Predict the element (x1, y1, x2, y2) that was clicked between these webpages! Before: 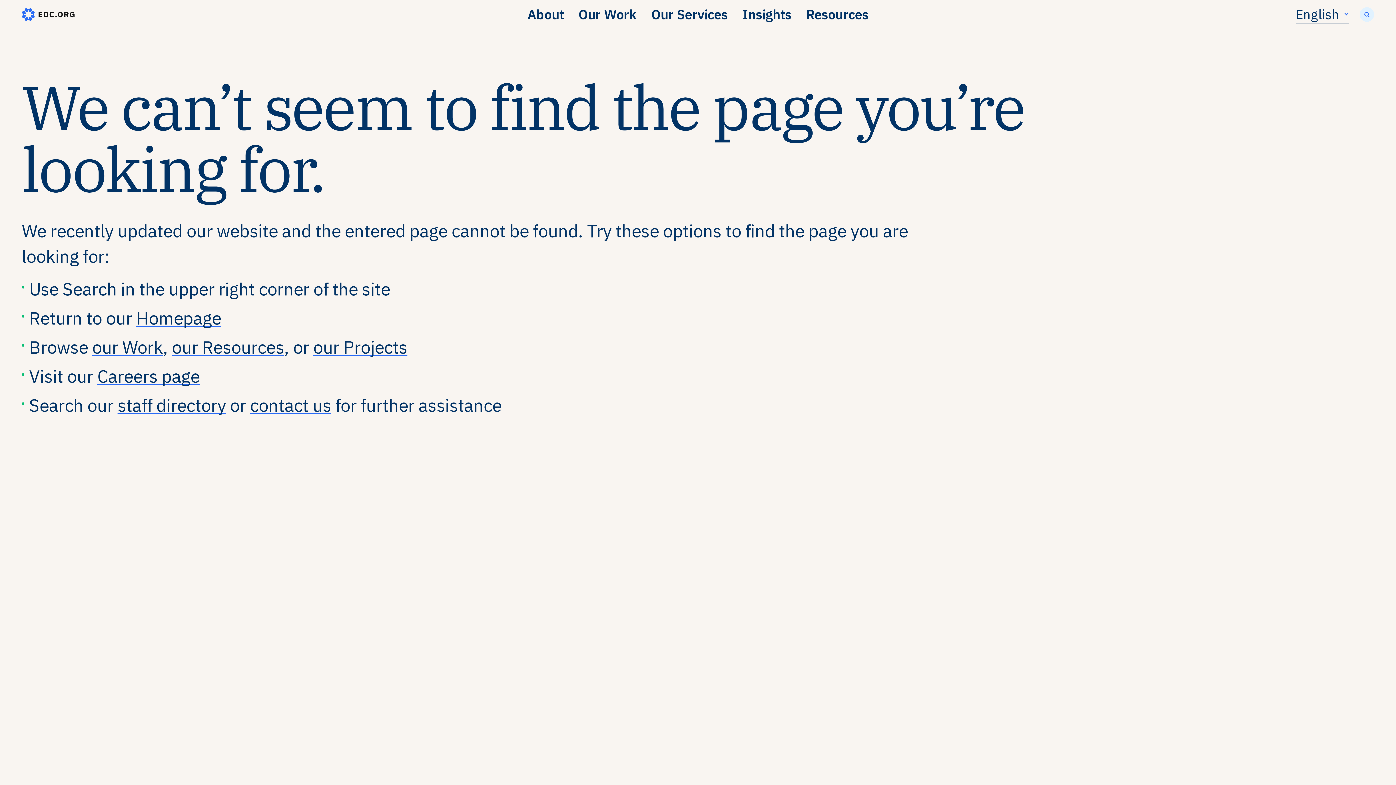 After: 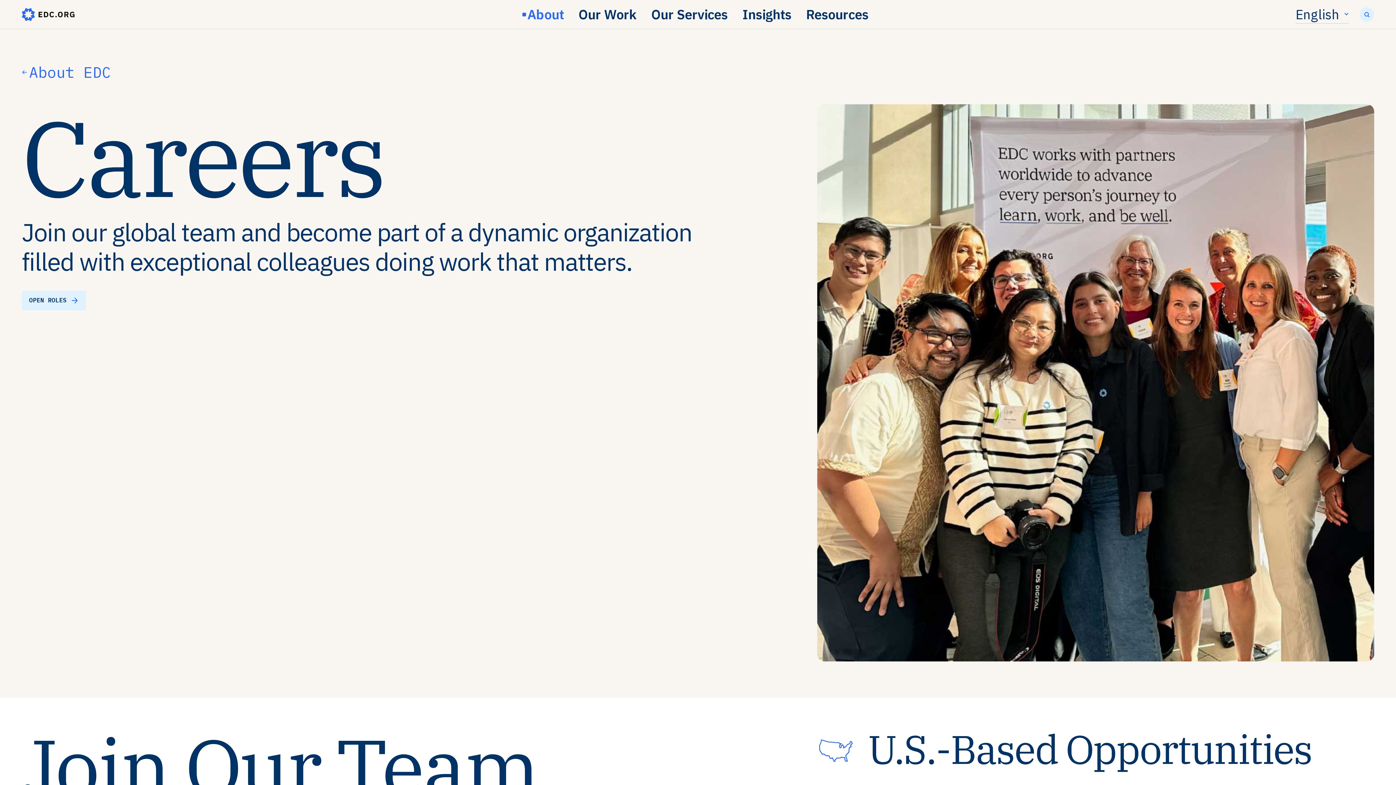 Action: label: Careers page bbox: (97, 364, 199, 387)